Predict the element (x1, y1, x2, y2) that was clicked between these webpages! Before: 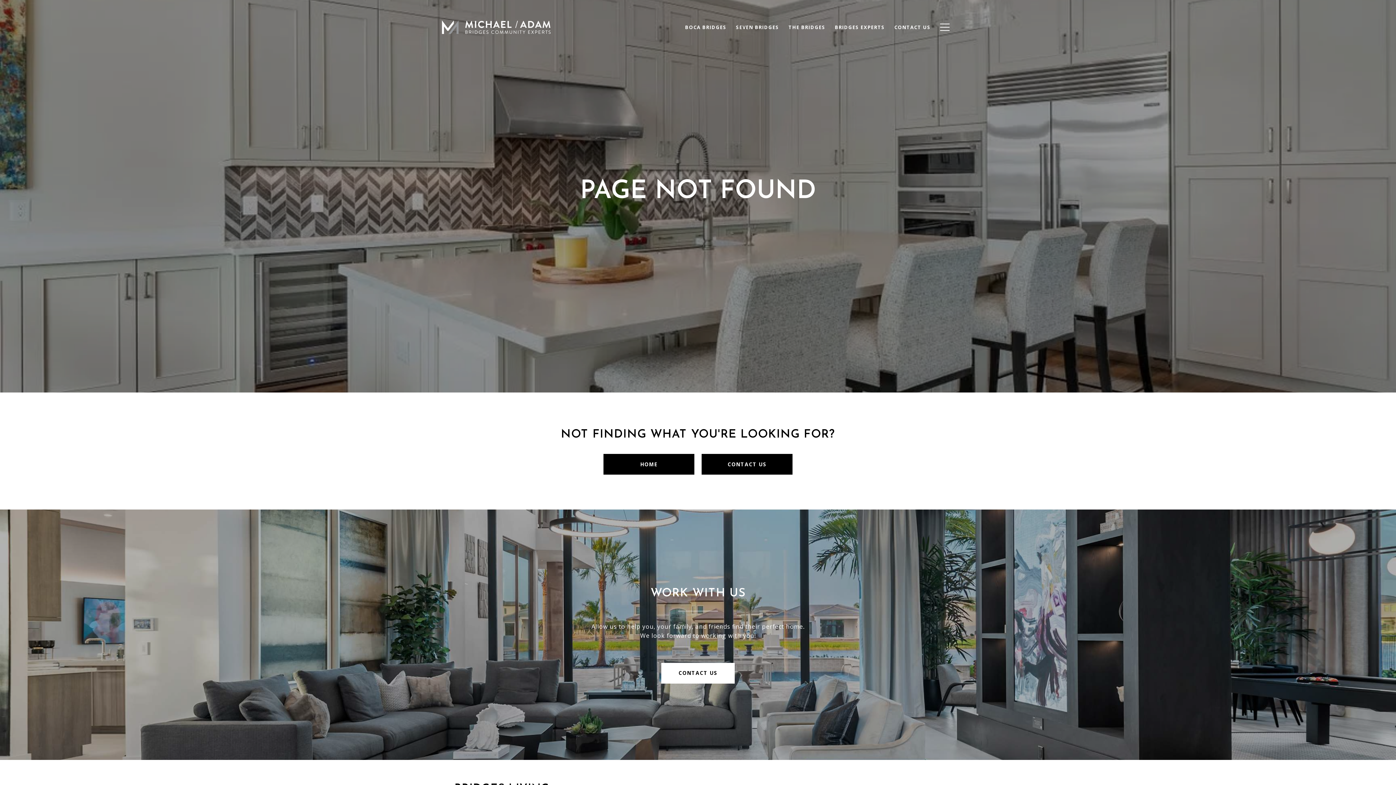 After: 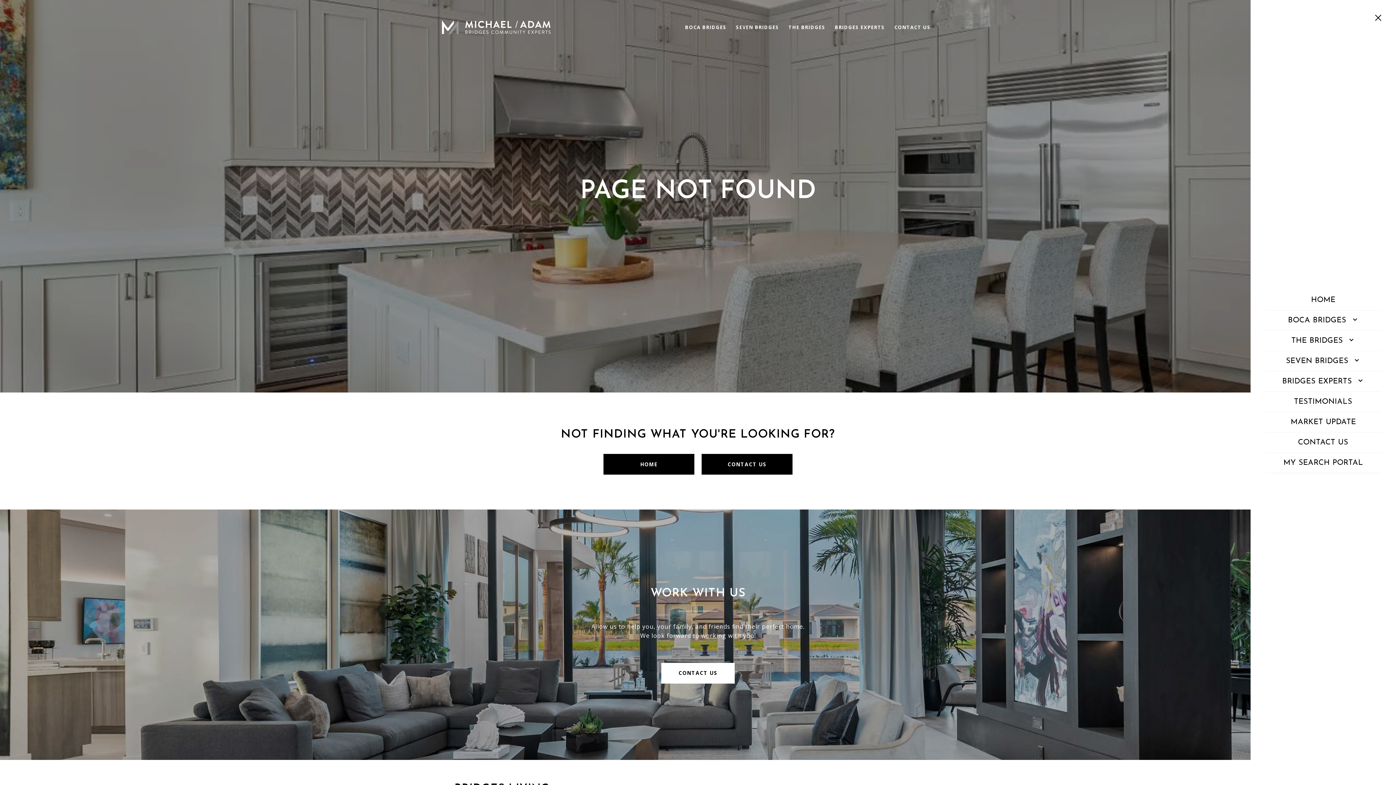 Action: bbox: (935, 16, 954, 37)